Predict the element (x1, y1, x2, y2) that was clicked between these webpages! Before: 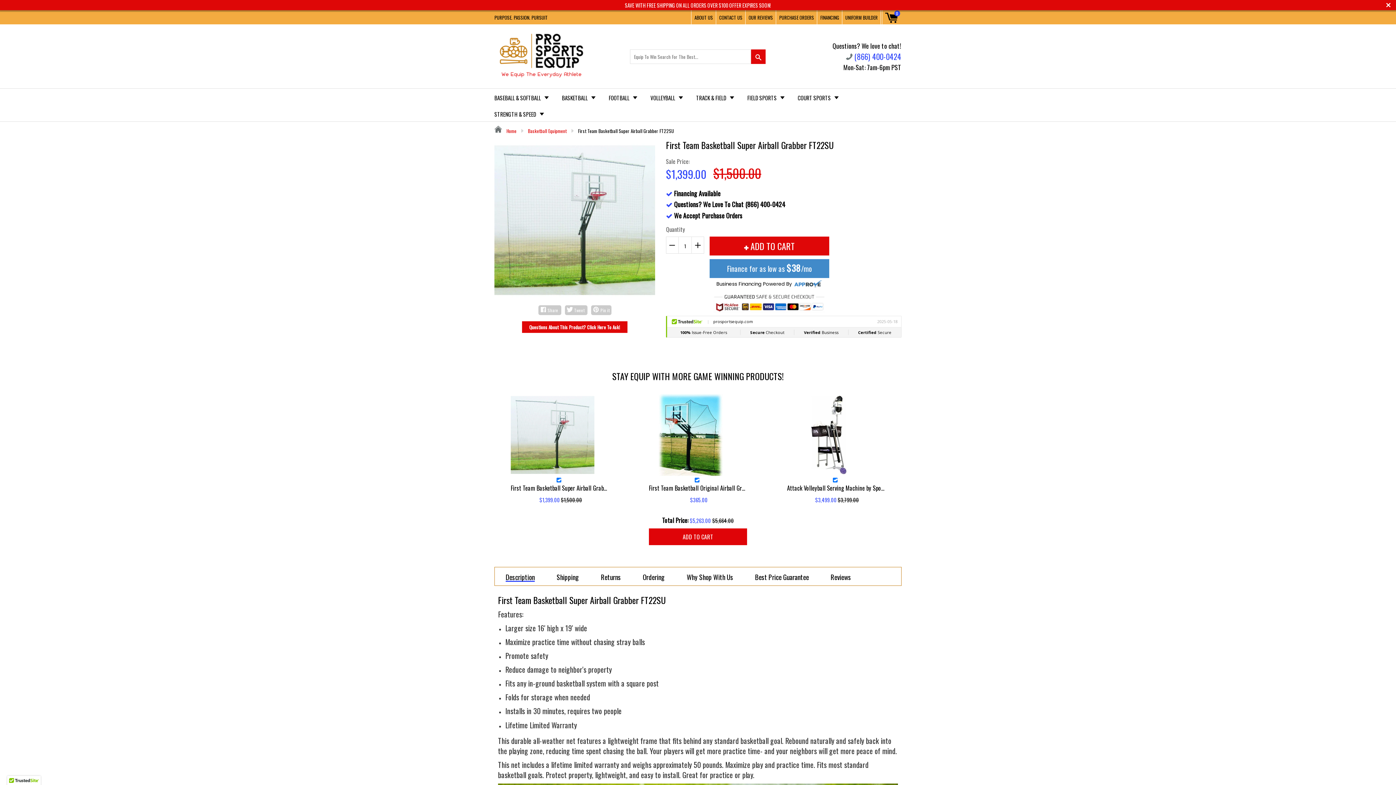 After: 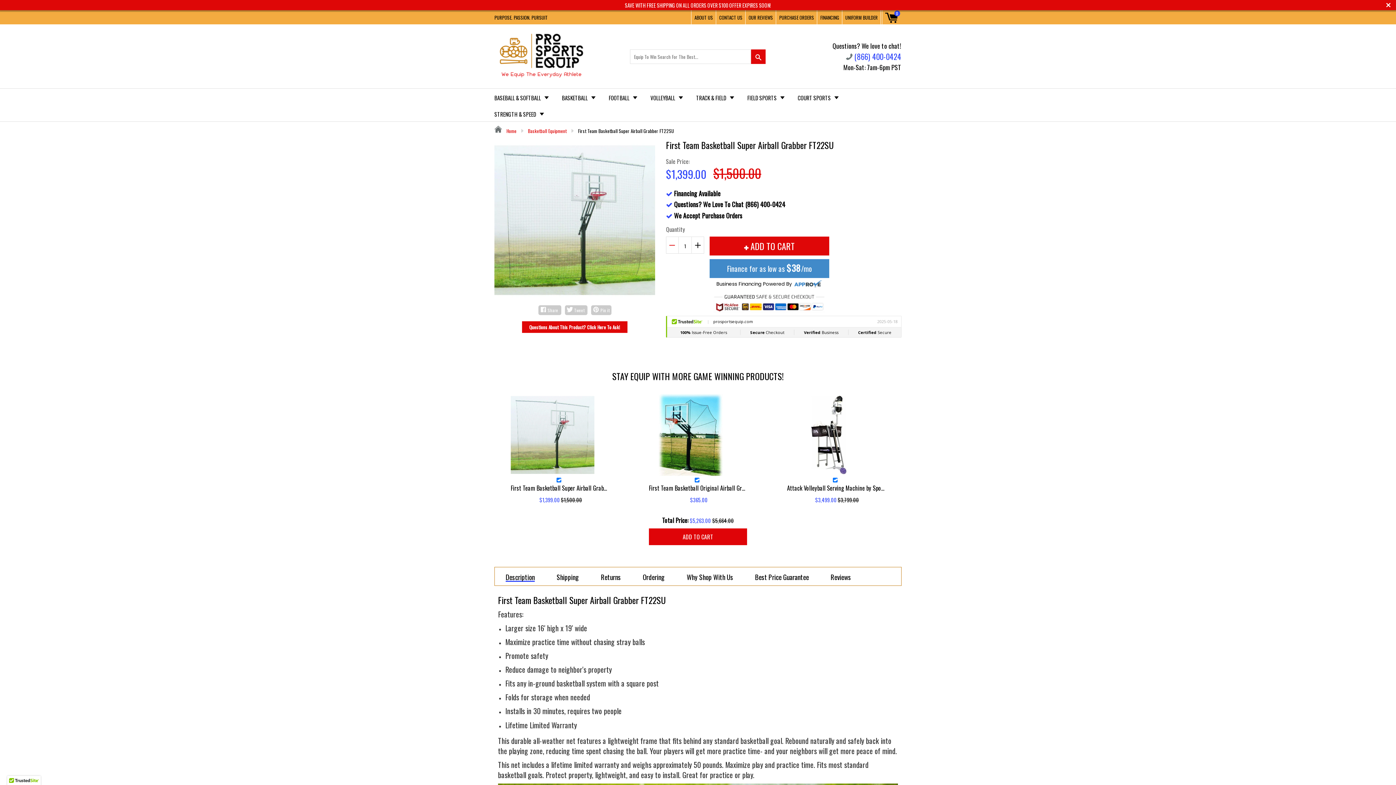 Action: bbox: (666, 236, 678, 253) label: −
Reduce item quantity by one